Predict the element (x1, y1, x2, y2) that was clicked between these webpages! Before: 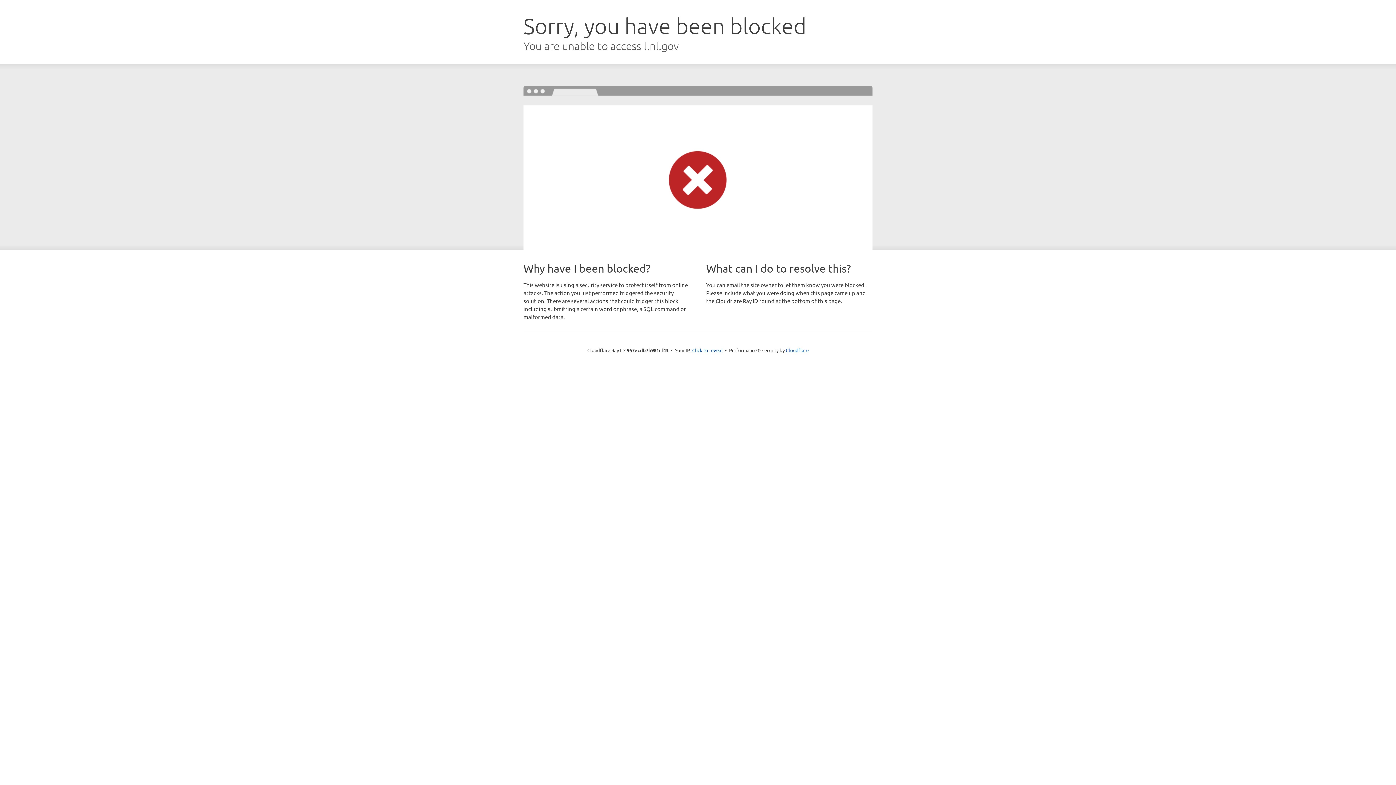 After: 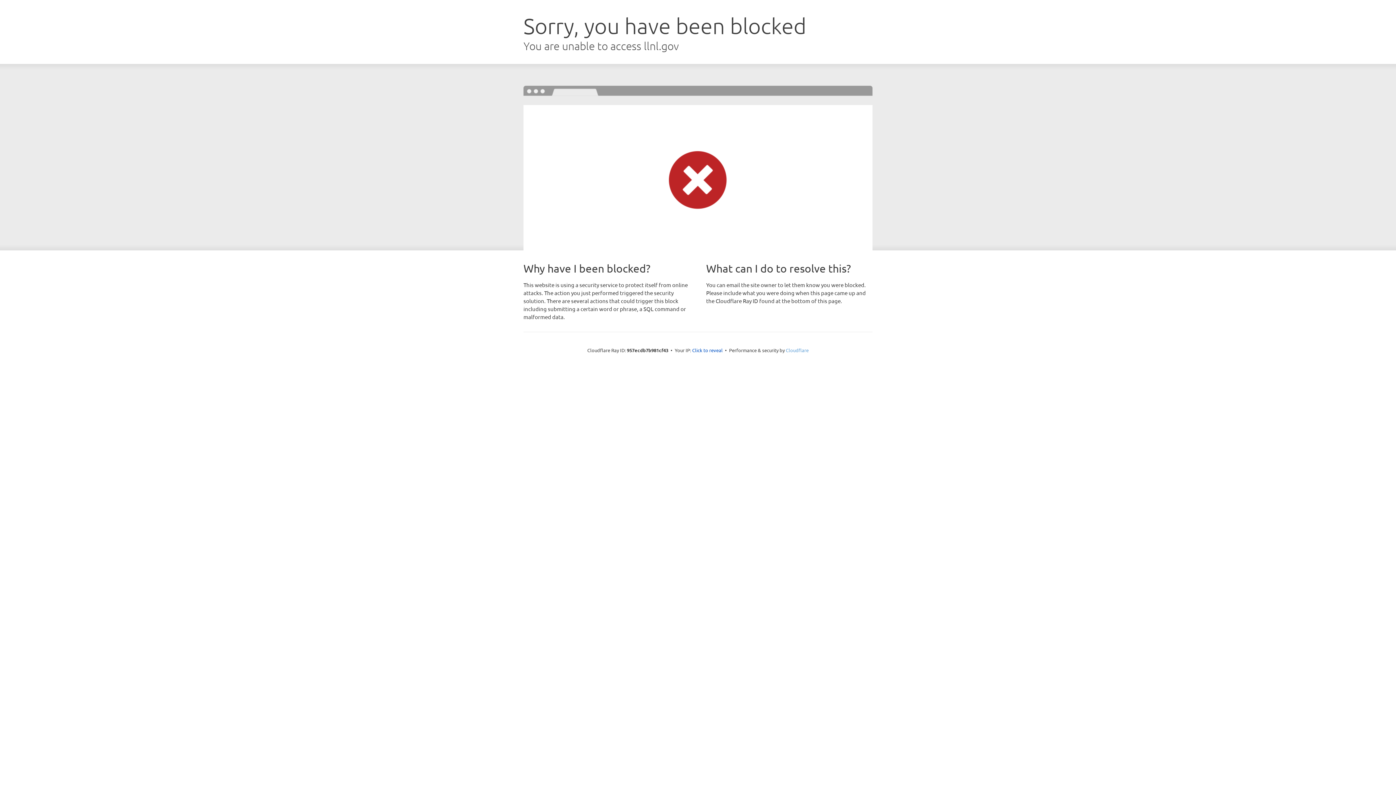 Action: bbox: (786, 347, 808, 353) label: Cloudflare